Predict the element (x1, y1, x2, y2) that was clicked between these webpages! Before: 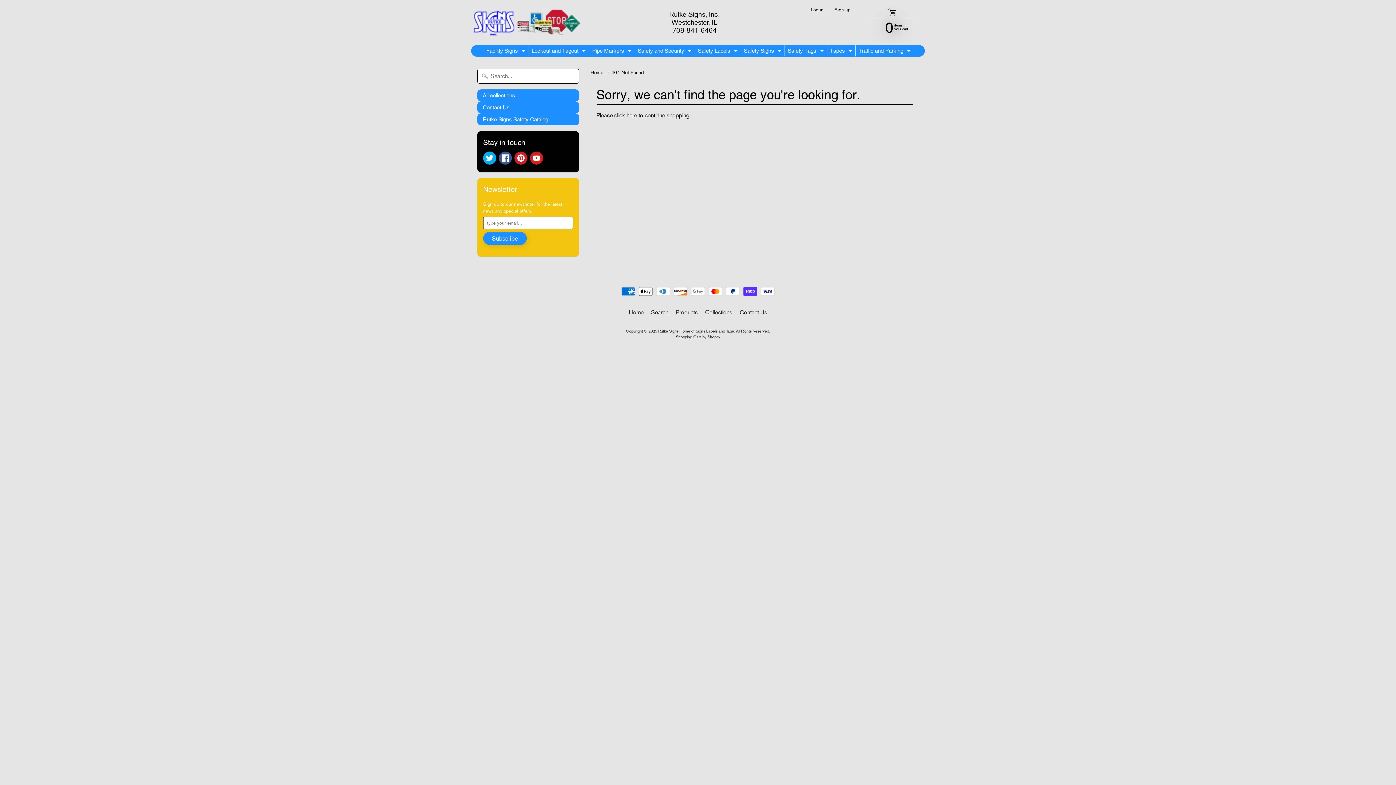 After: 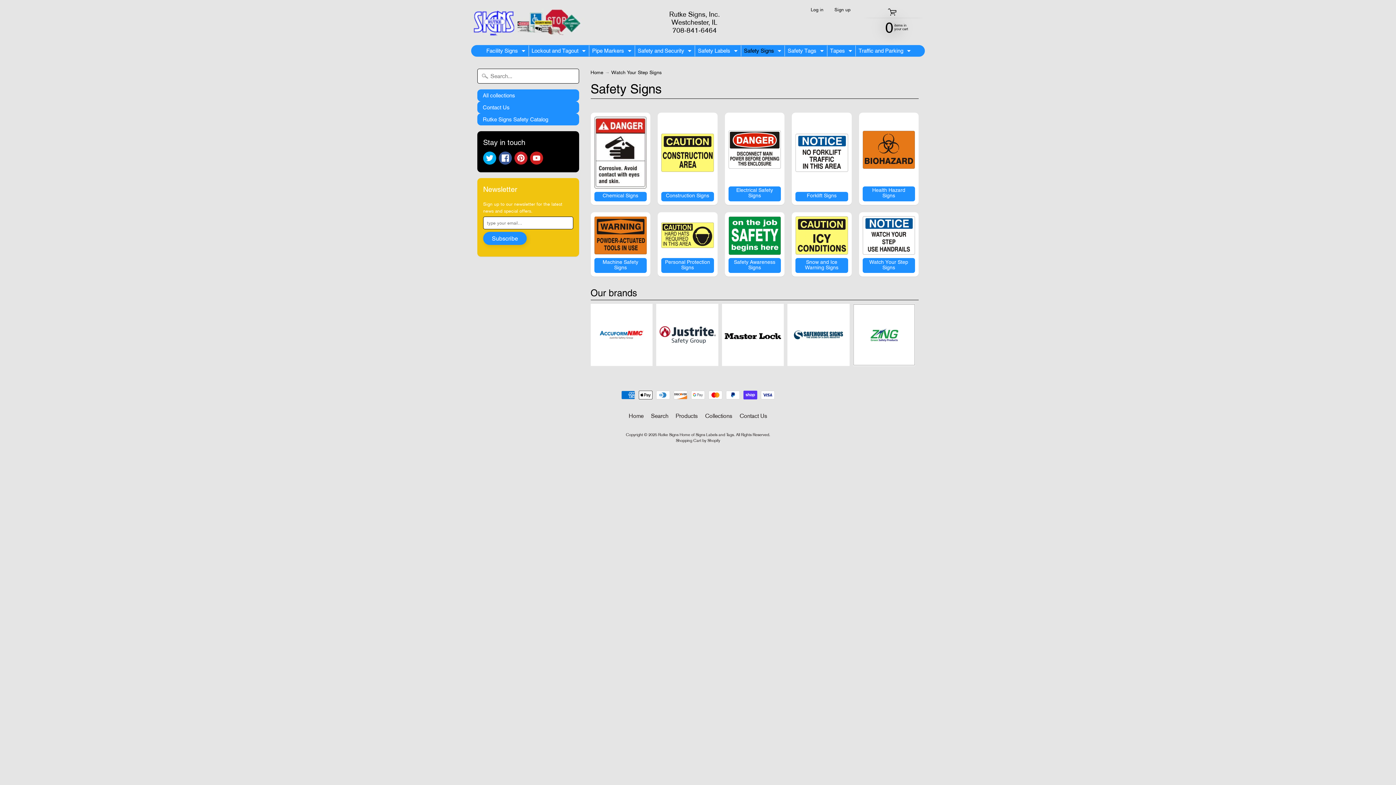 Action: bbox: (776, 45, 783, 56) label: Expand child menu